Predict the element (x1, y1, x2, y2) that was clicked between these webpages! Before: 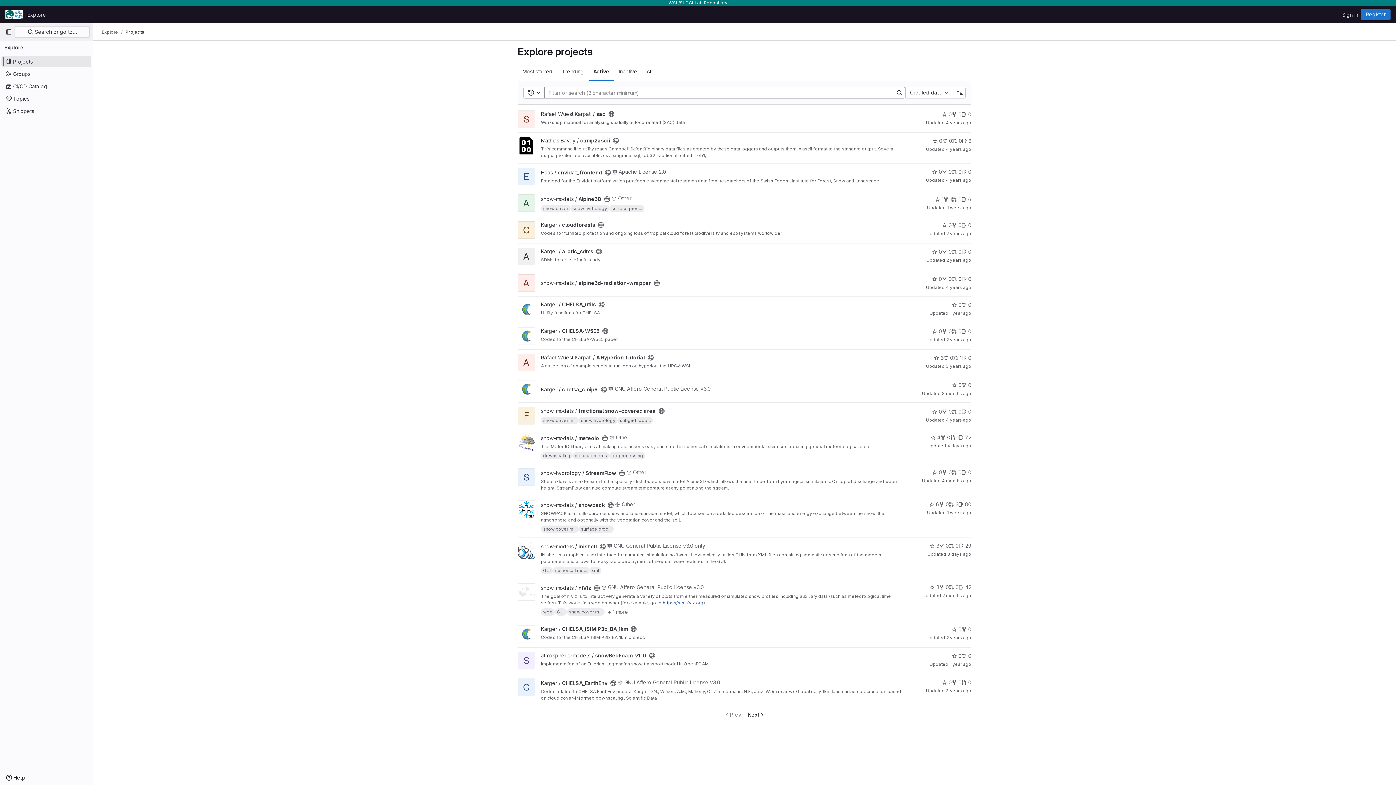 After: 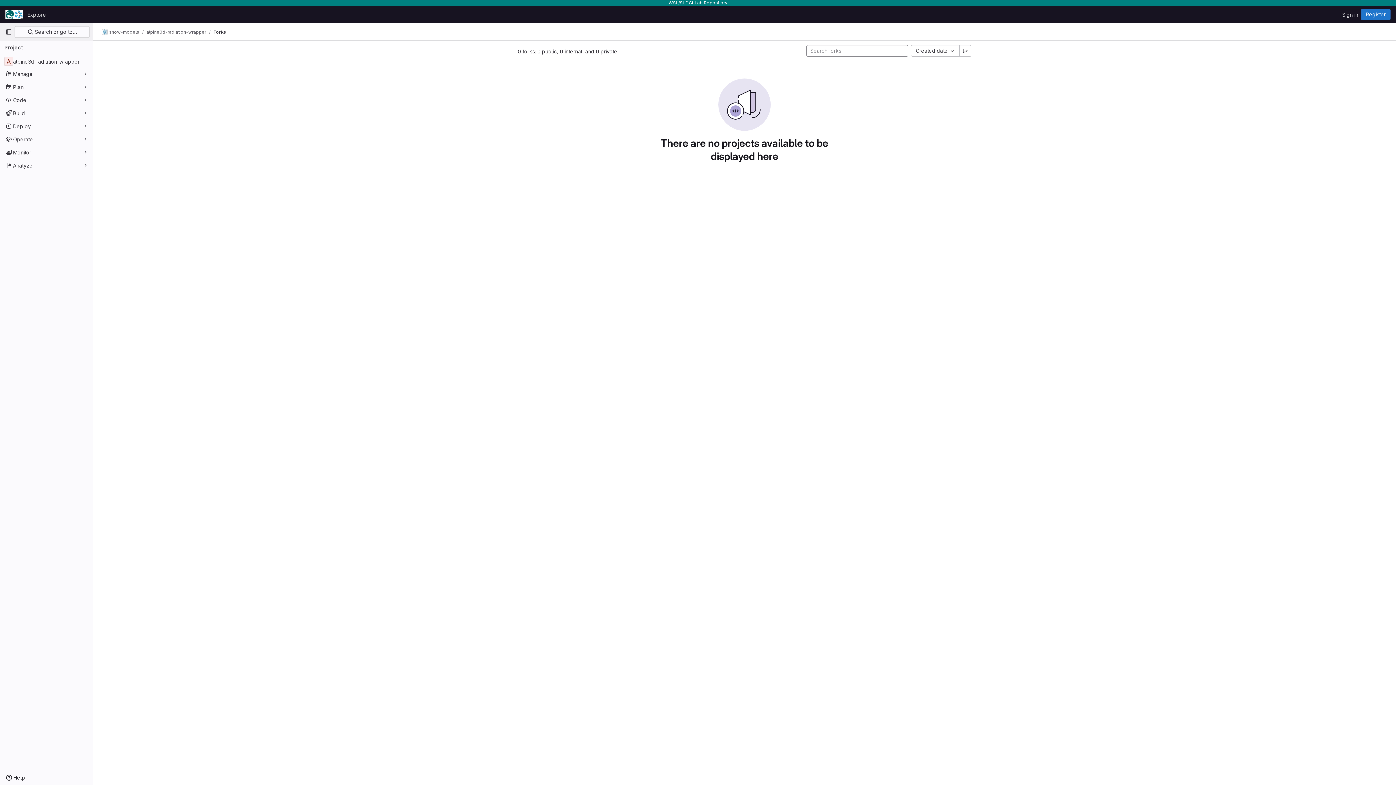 Action: bbox: (942, 275, 952, 282) label: alpine3d-radiation-wrapper has 0 forks